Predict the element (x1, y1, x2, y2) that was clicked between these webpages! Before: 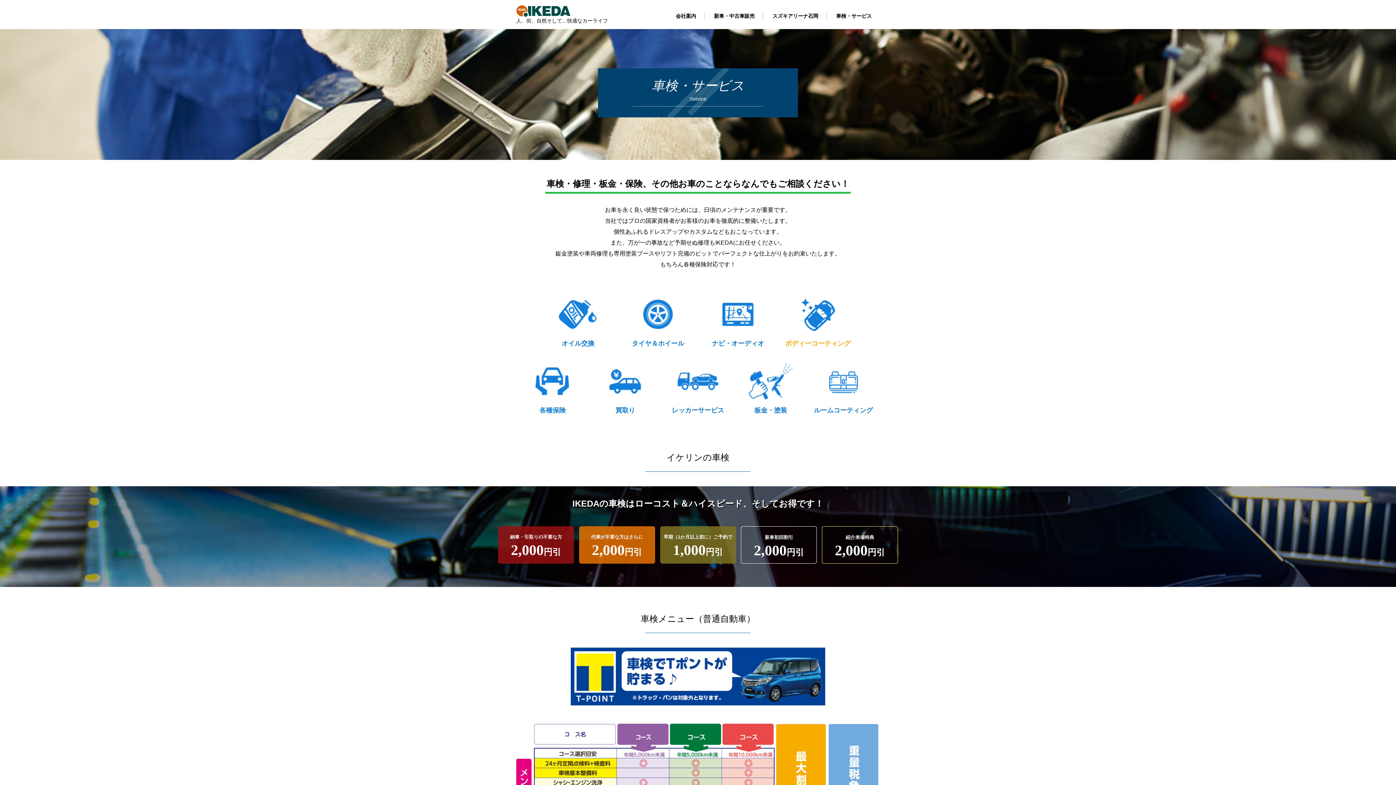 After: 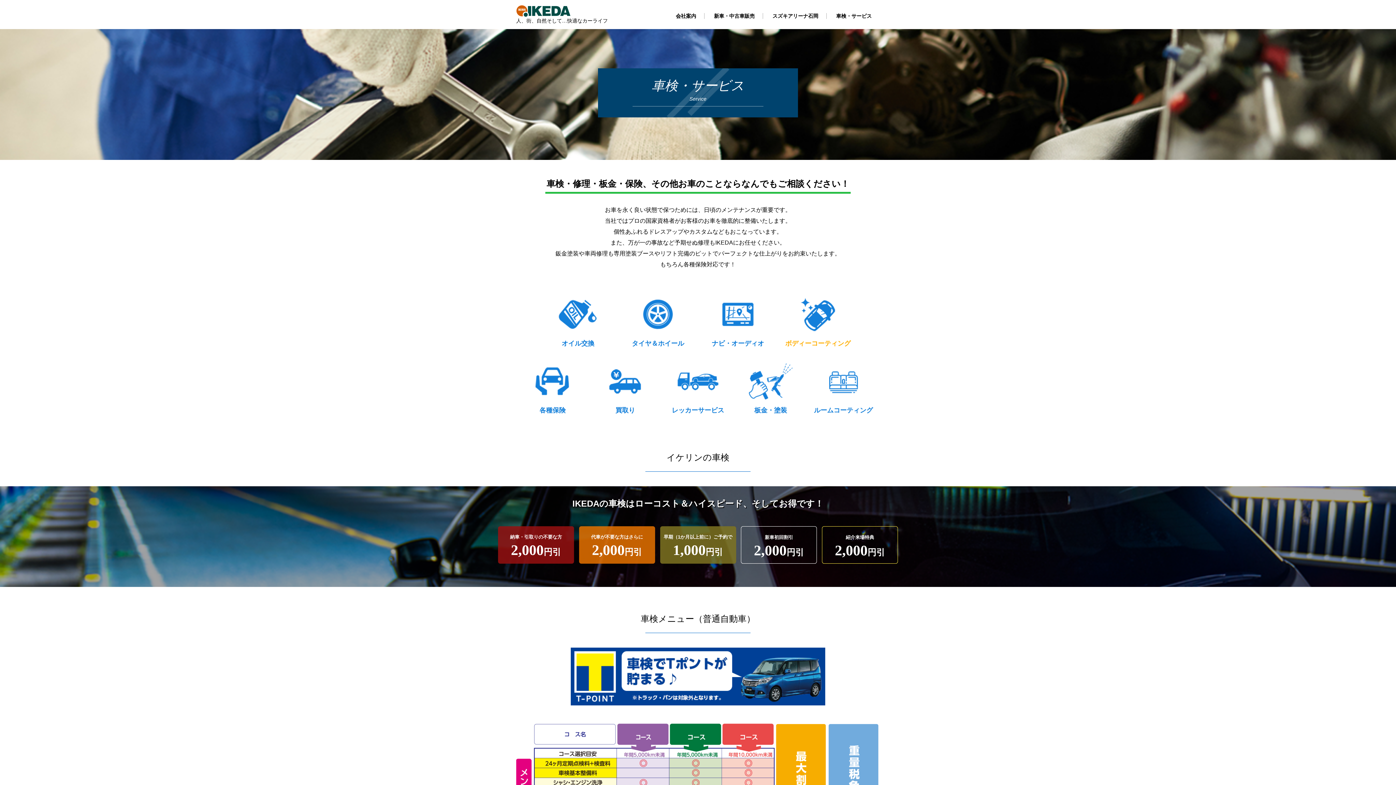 Action: bbox: (836, 13, 872, 18) label: 車検・サービス